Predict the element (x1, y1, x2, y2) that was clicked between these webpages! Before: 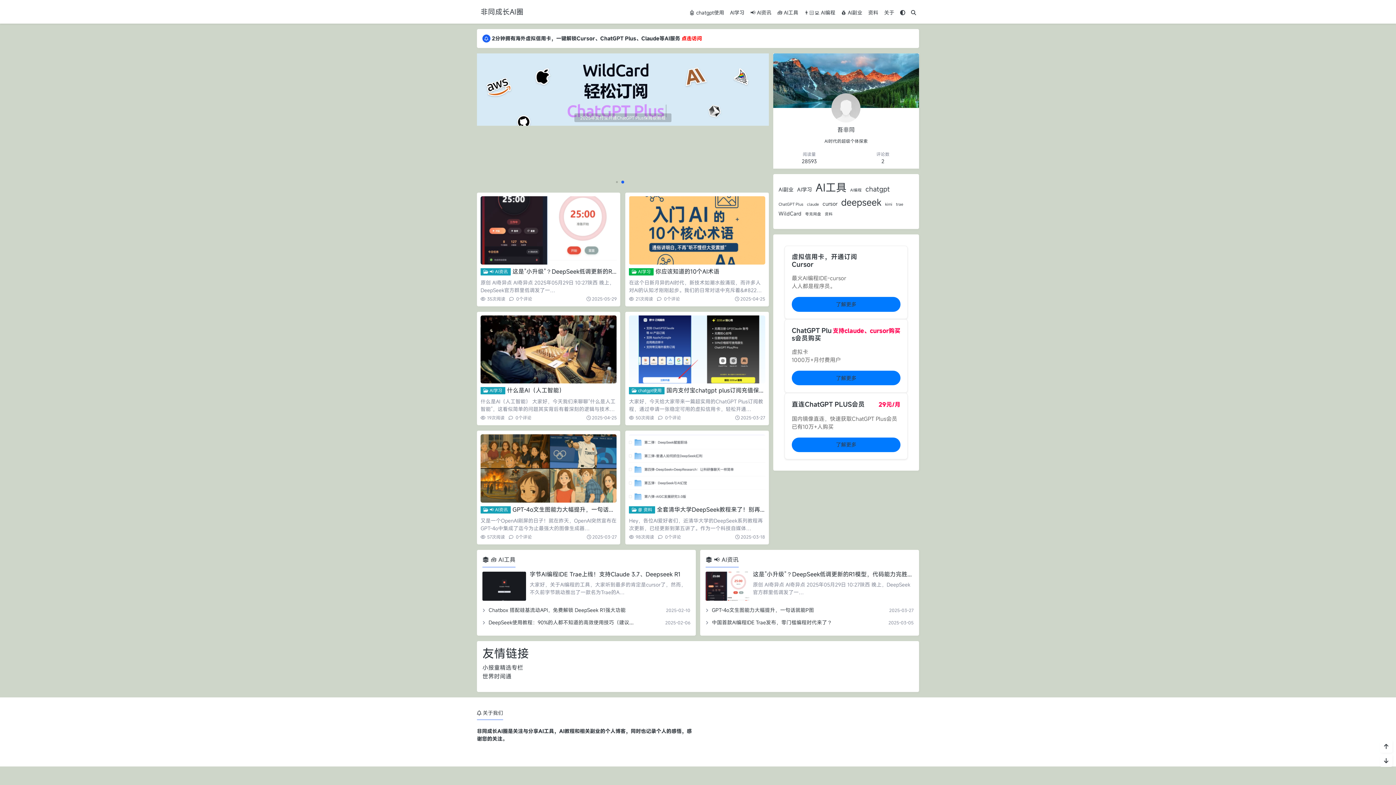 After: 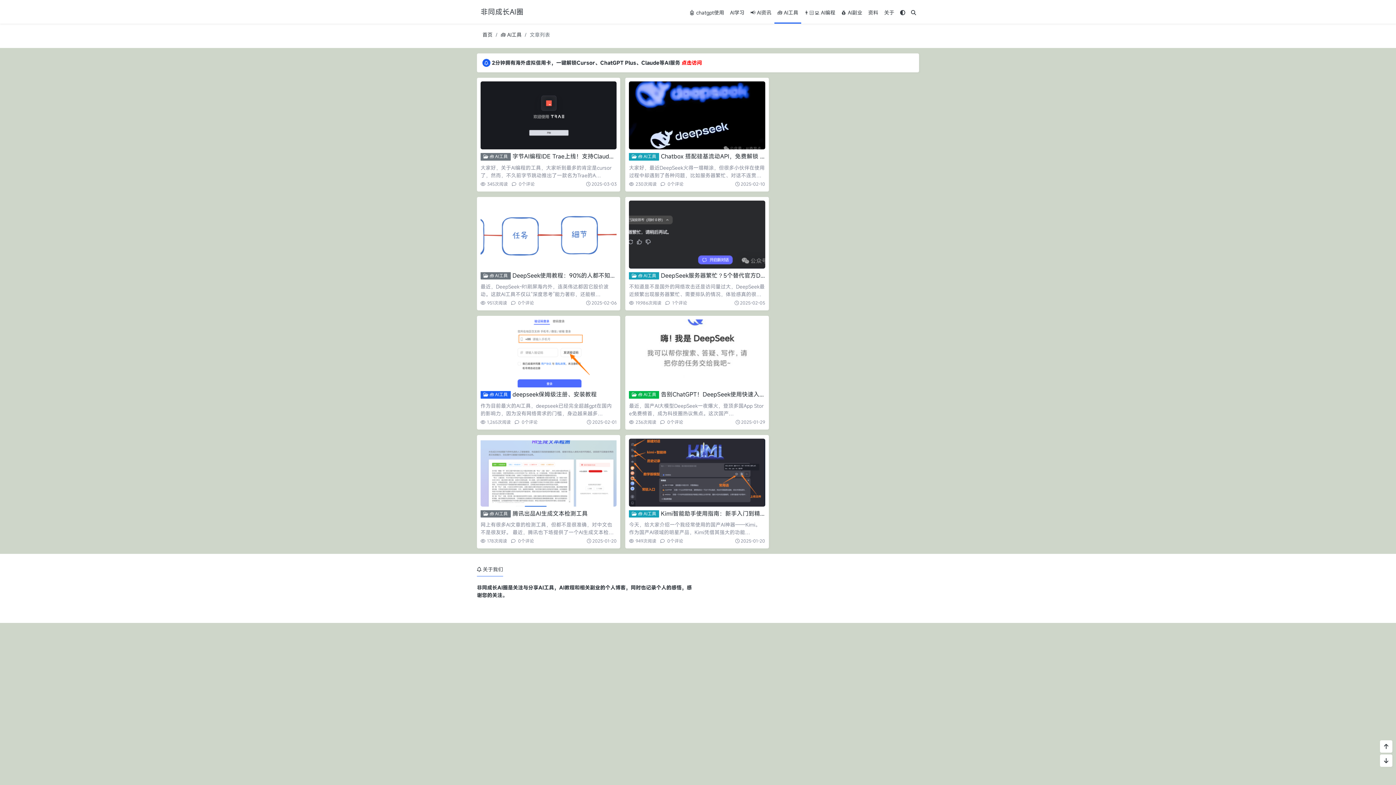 Action: bbox: (482, 555, 515, 563) label:  🧰 AI工具